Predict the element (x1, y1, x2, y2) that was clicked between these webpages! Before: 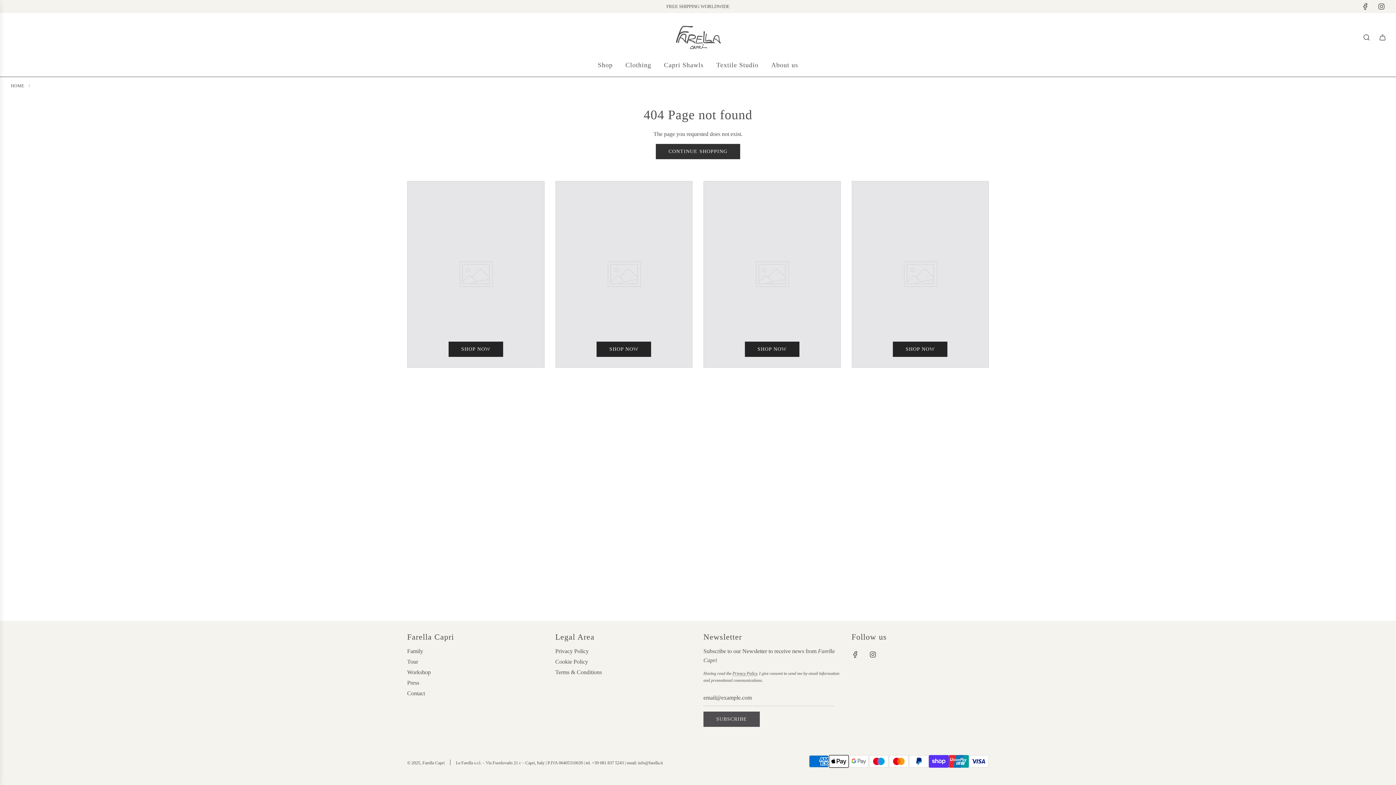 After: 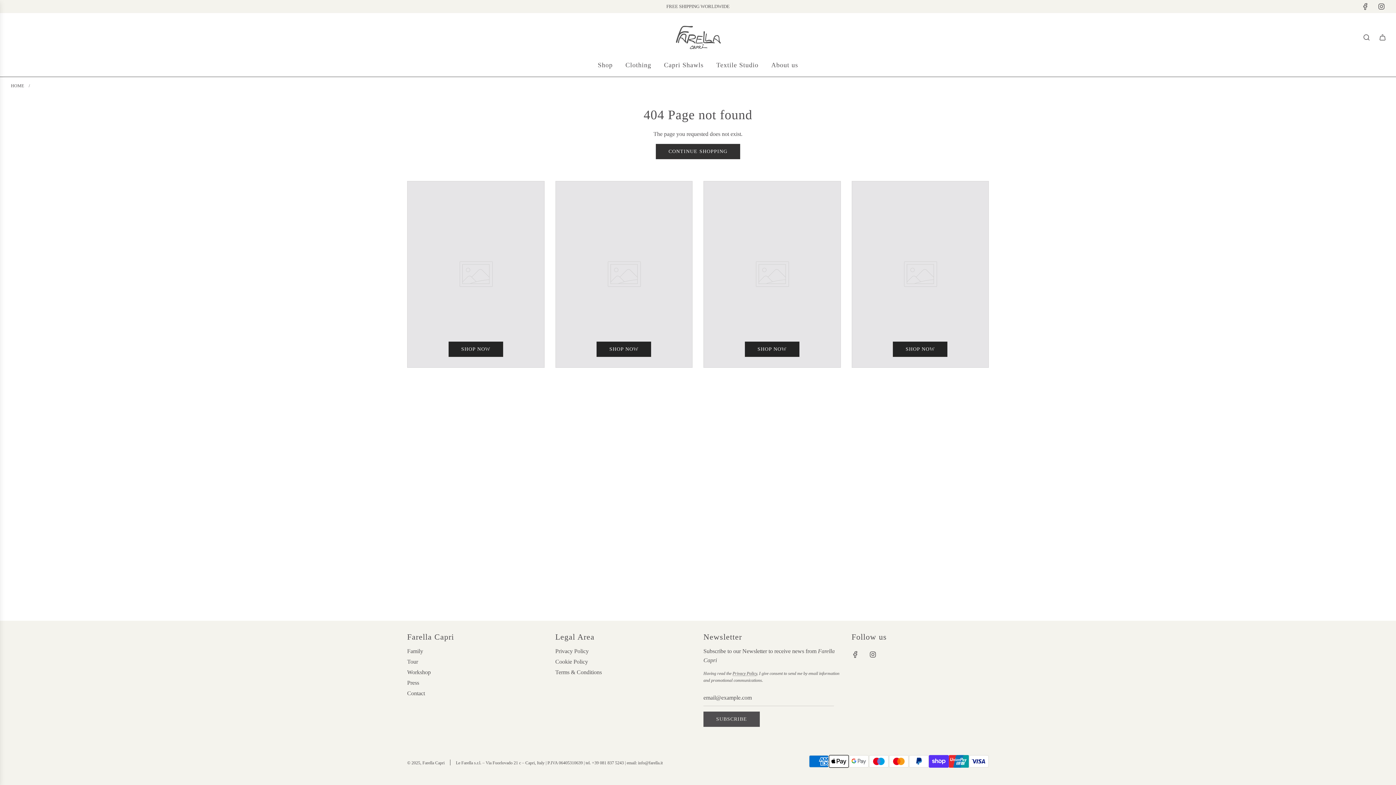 Action: label: Facebook bbox: (1357, 2, 1373, 10)